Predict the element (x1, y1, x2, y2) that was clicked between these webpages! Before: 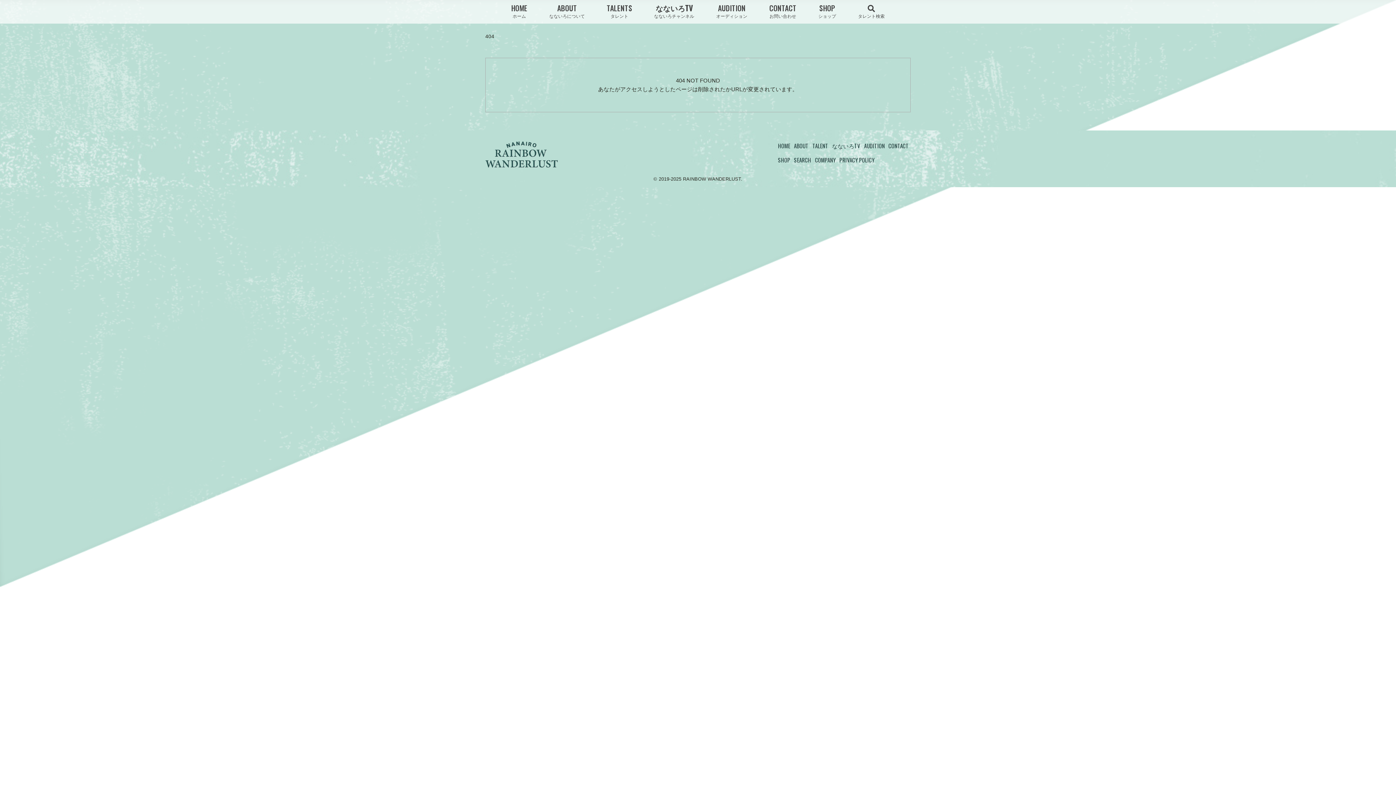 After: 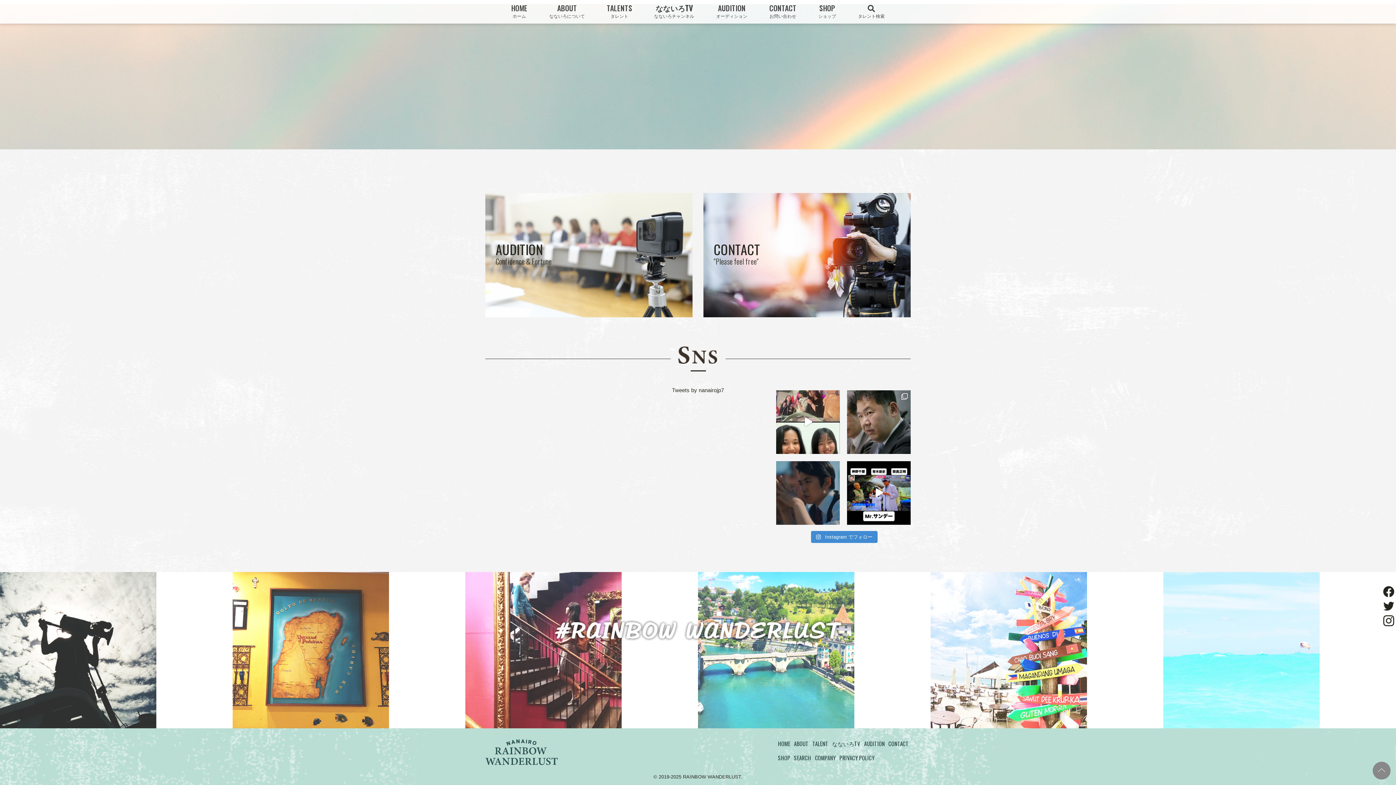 Action: label: HOME bbox: (776, 140, 792, 151)